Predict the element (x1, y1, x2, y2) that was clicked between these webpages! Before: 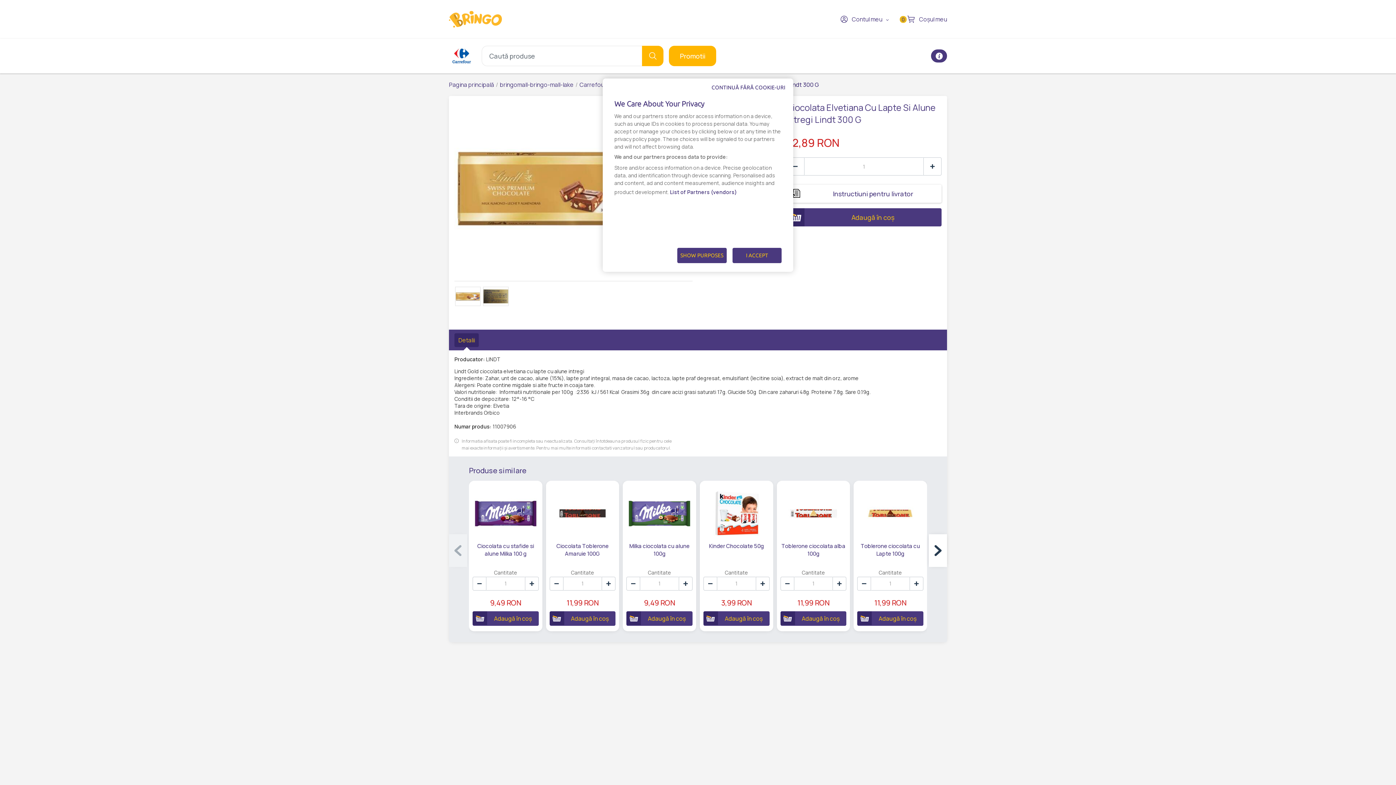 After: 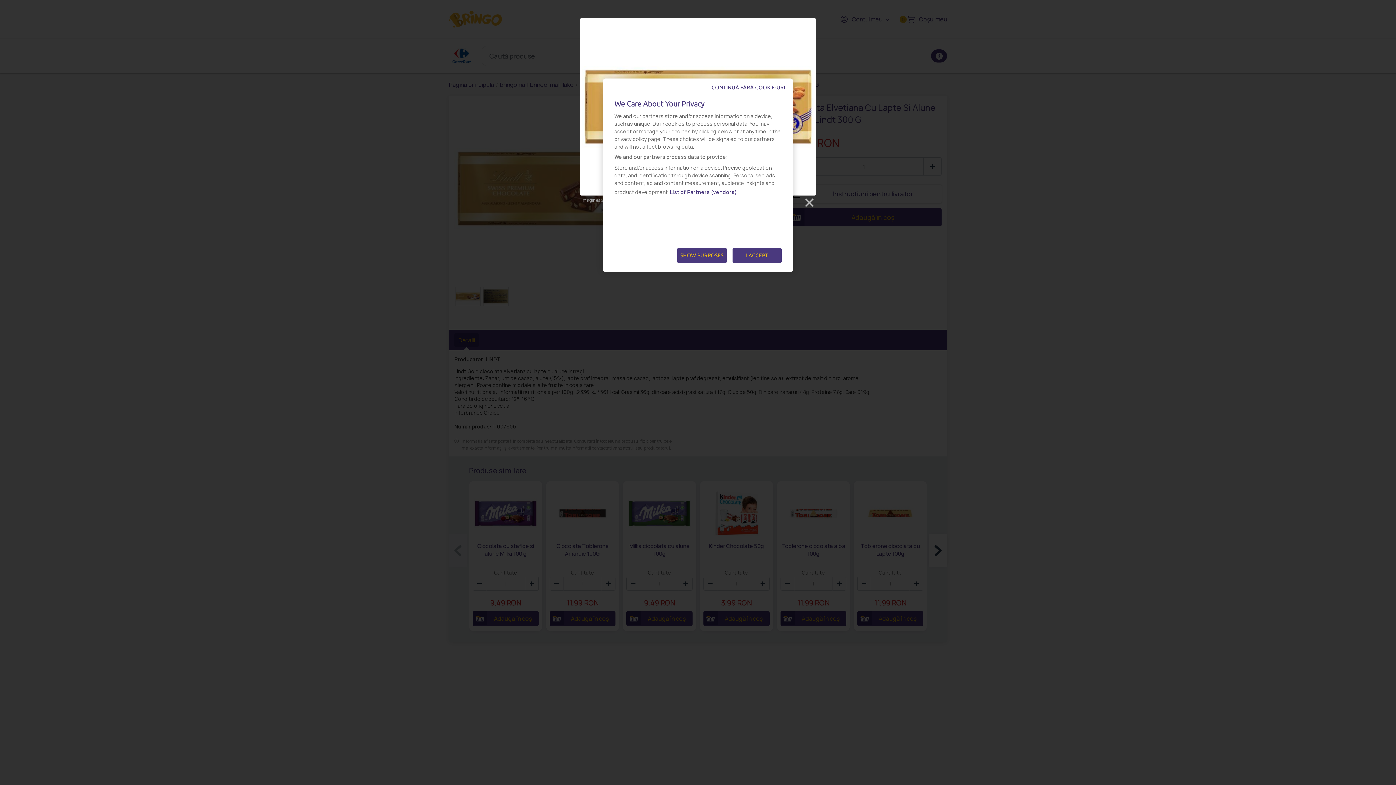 Action: bbox: (454, 292, 481, 299)